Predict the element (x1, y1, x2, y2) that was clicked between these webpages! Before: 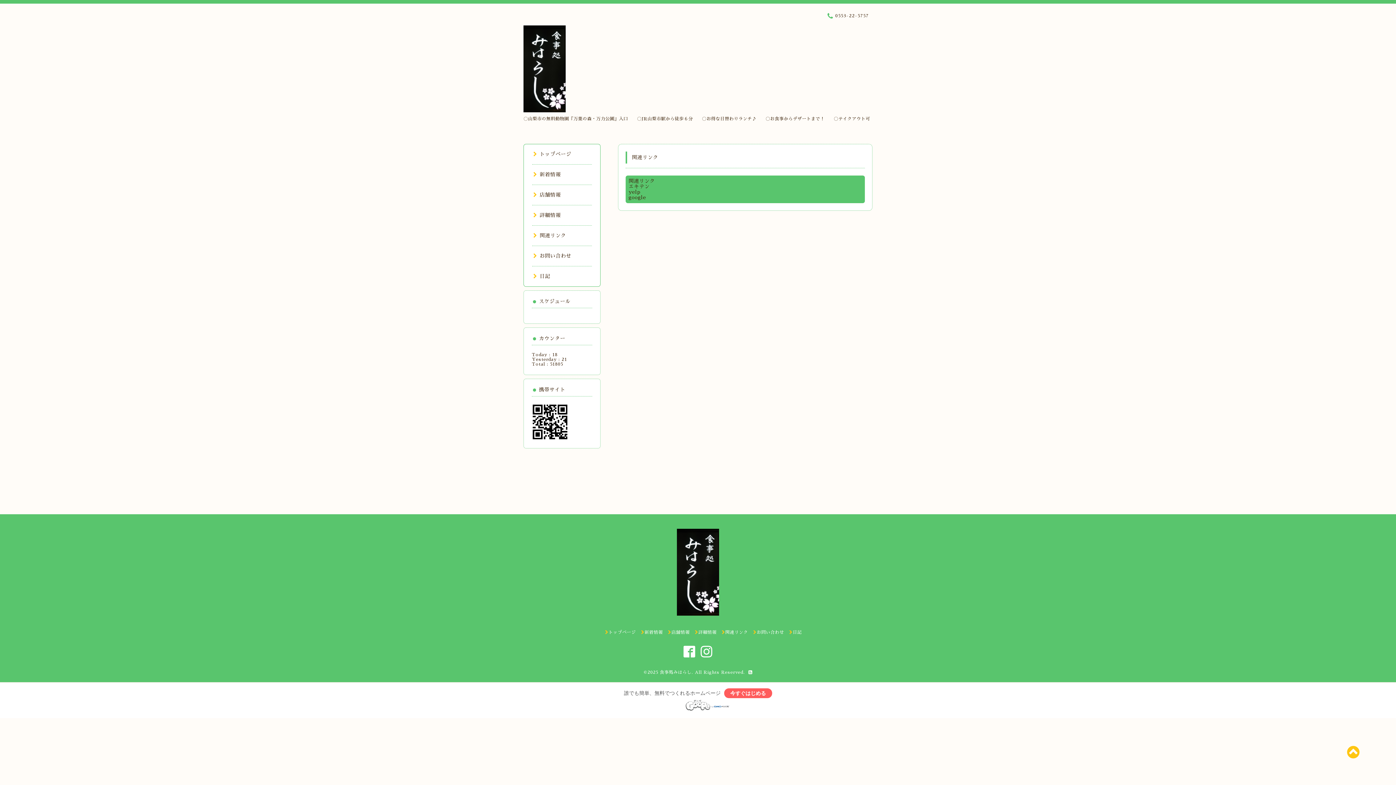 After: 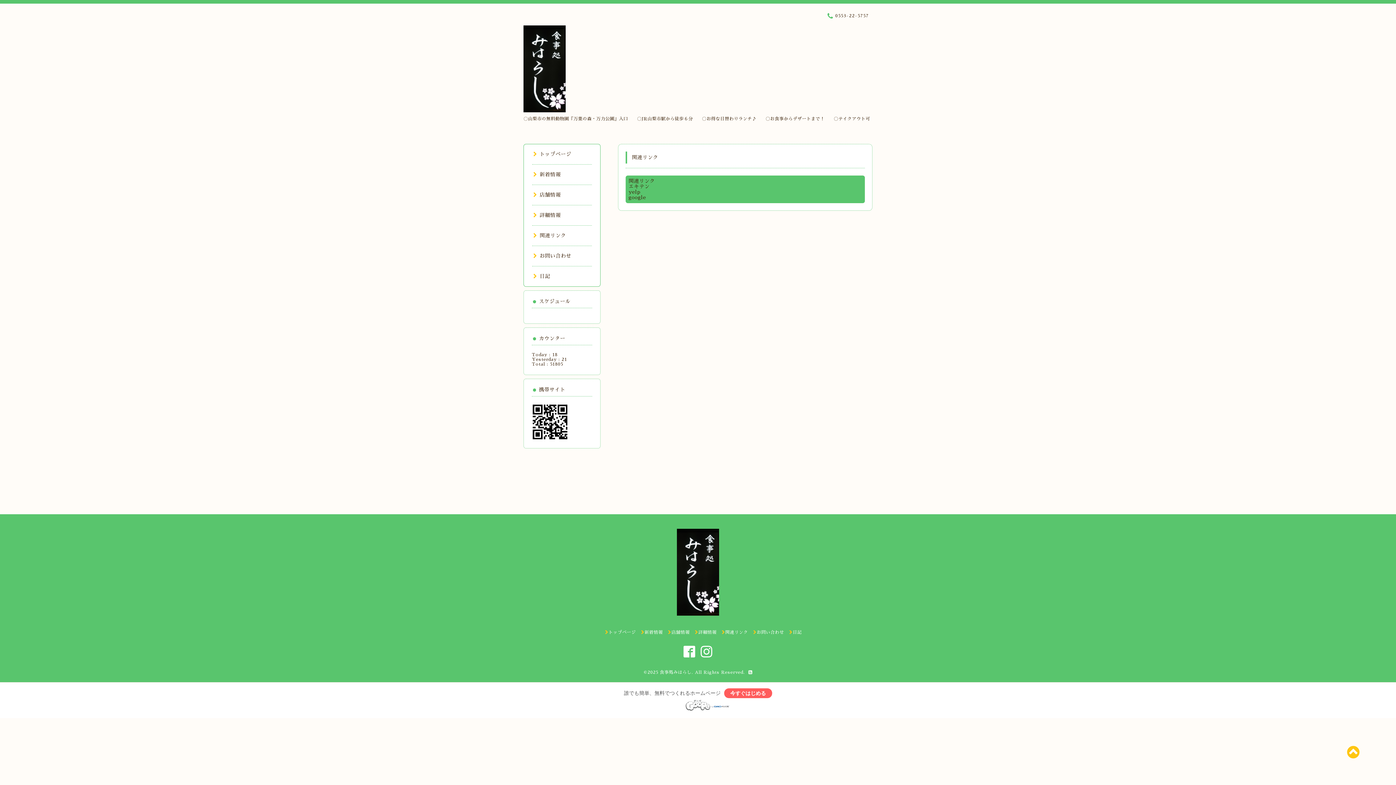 Action: label:   bbox: (681, 653, 699, 657)